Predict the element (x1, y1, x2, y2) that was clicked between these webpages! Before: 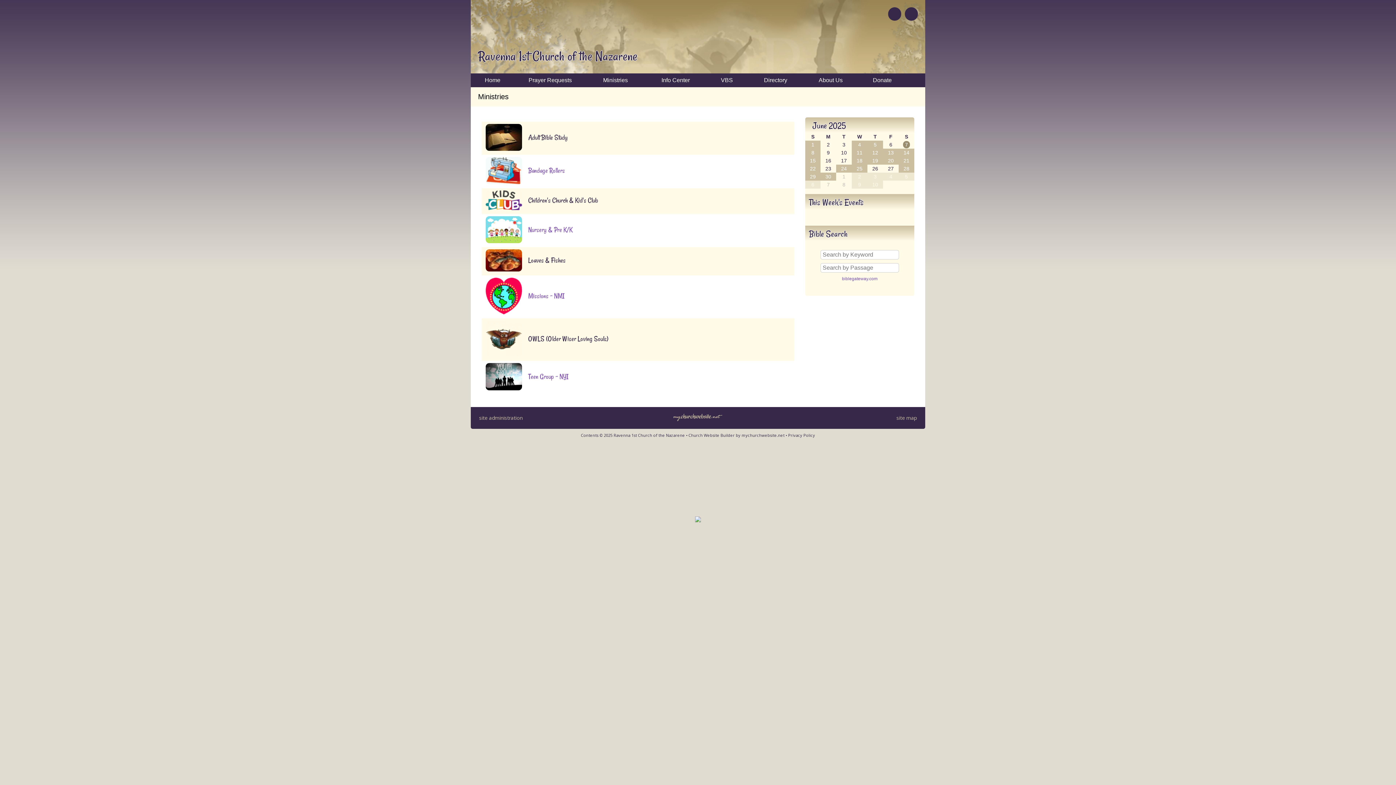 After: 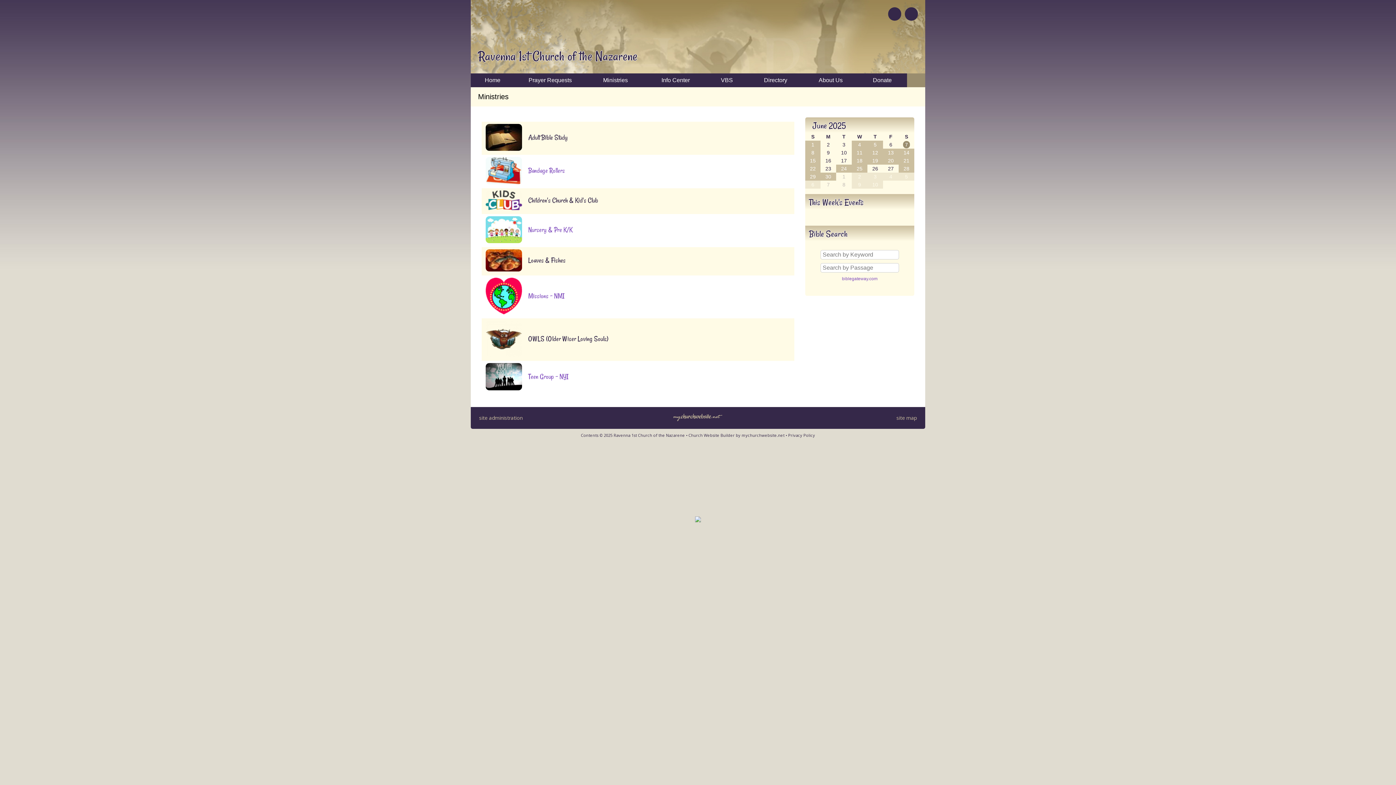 Action: bbox: (907, 73, 921, 87)